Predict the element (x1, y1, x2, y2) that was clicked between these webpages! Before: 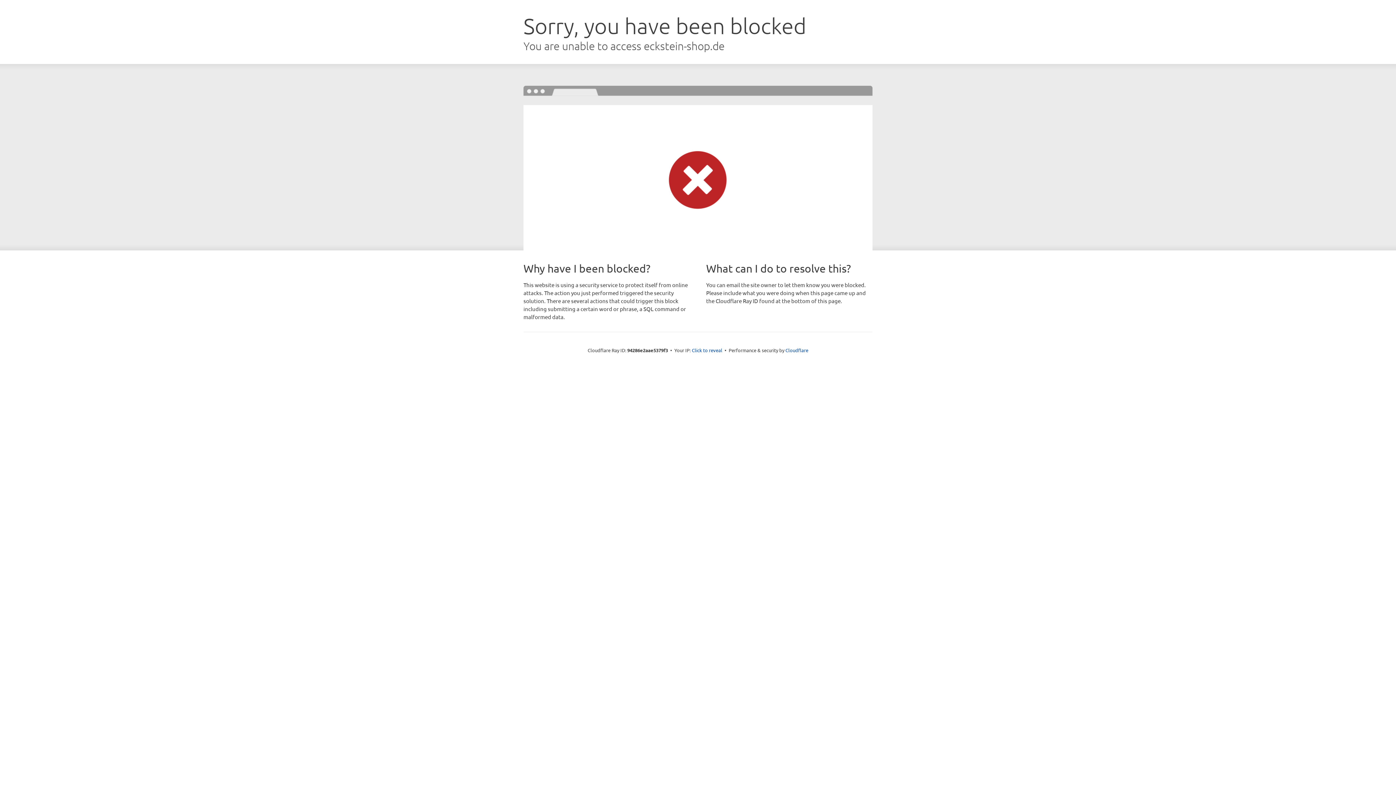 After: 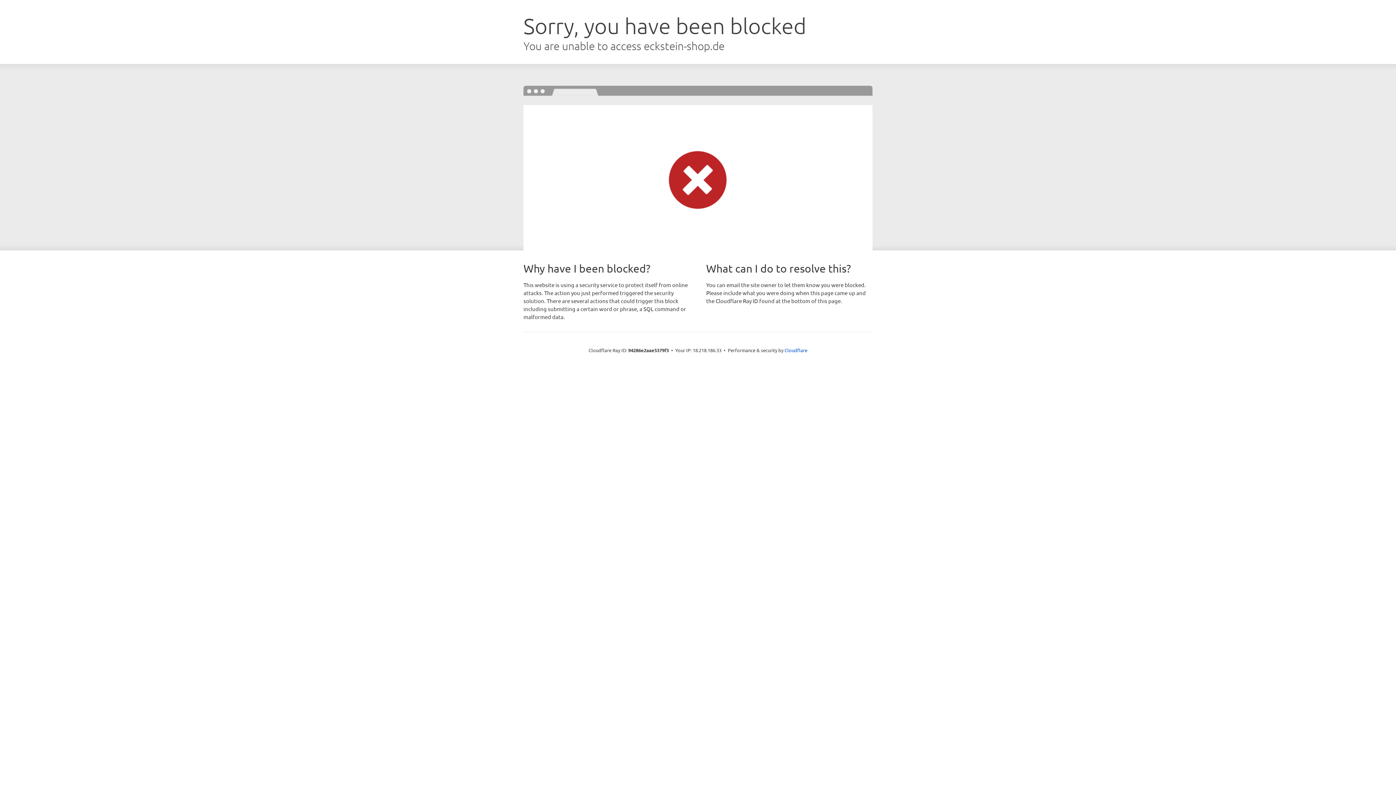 Action: label: Click to reveal bbox: (692, 346, 722, 353)